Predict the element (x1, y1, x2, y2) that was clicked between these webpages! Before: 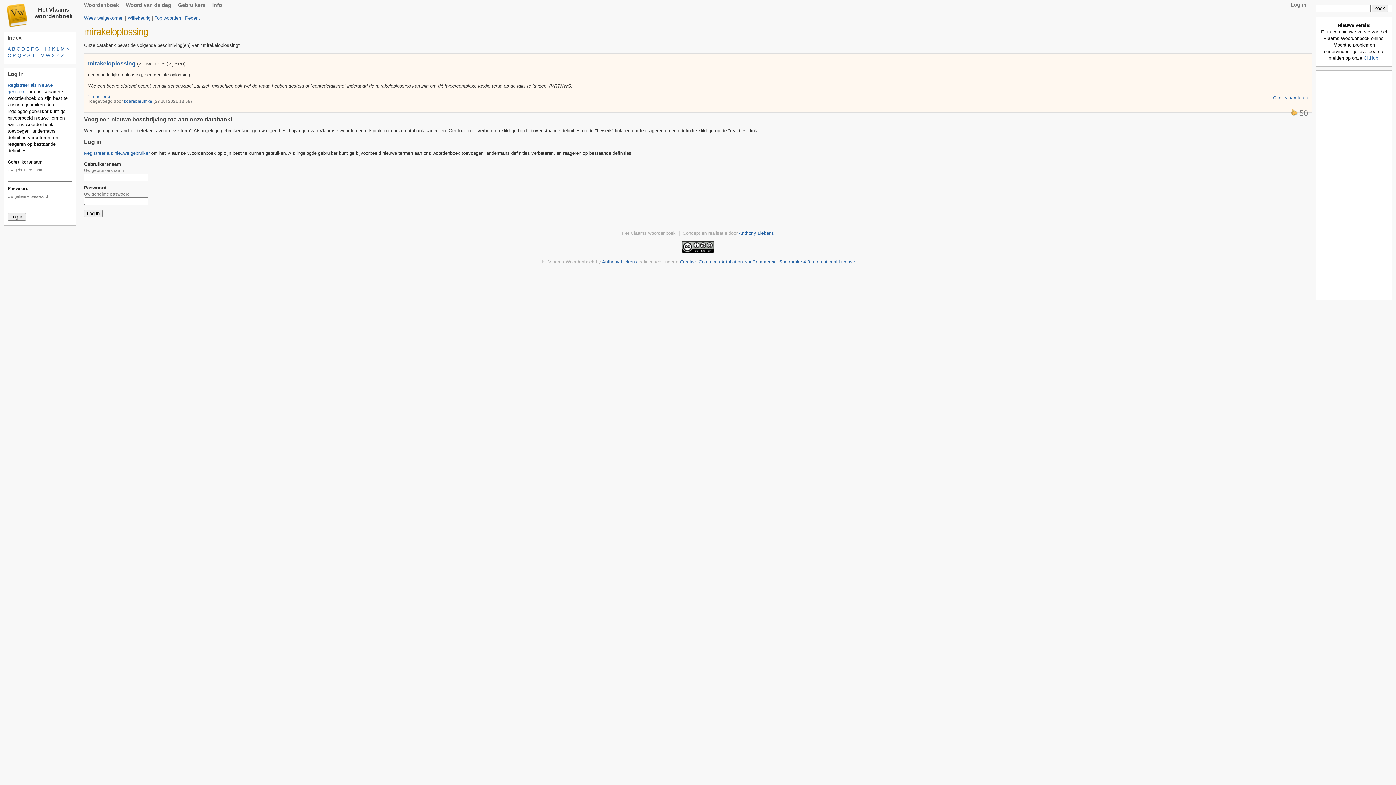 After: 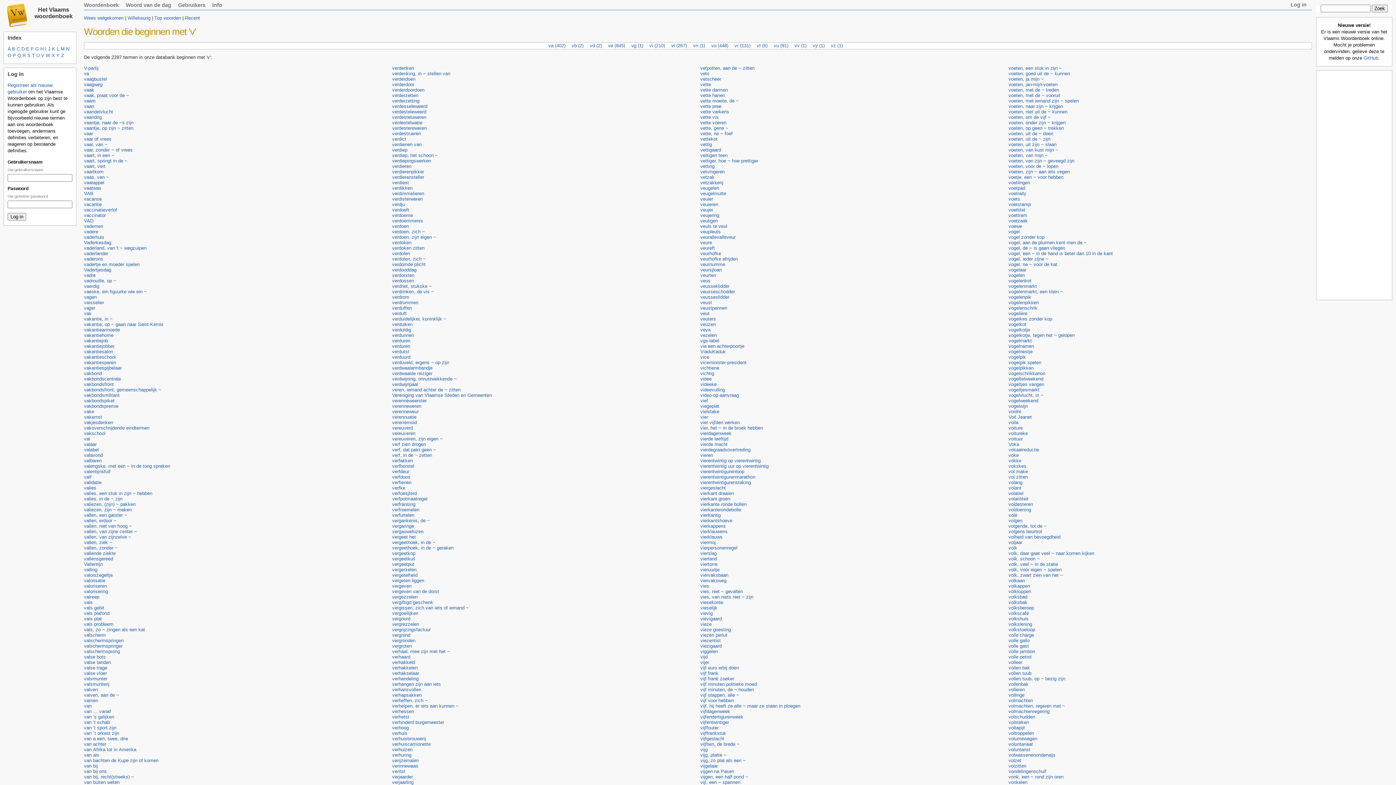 Action: bbox: (41, 52, 44, 58) label: V